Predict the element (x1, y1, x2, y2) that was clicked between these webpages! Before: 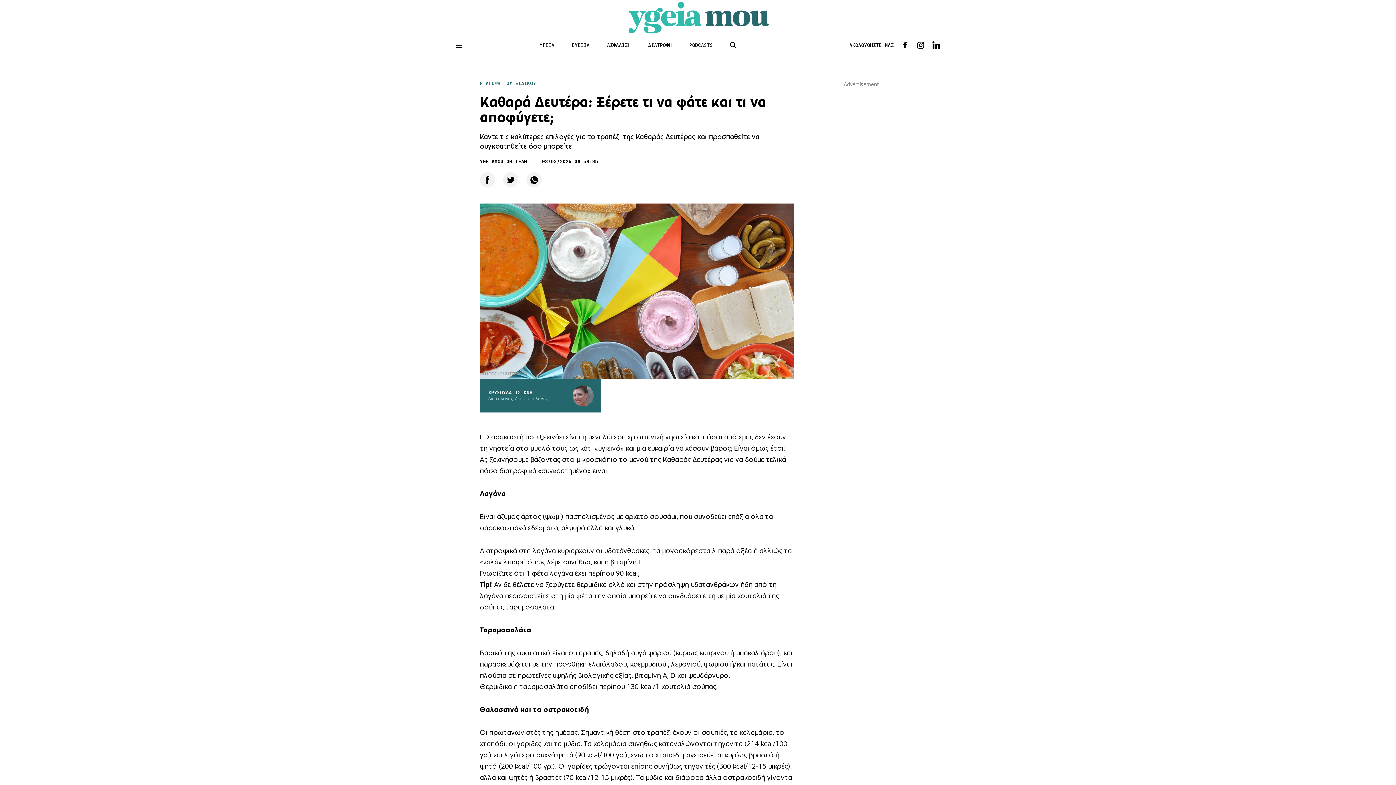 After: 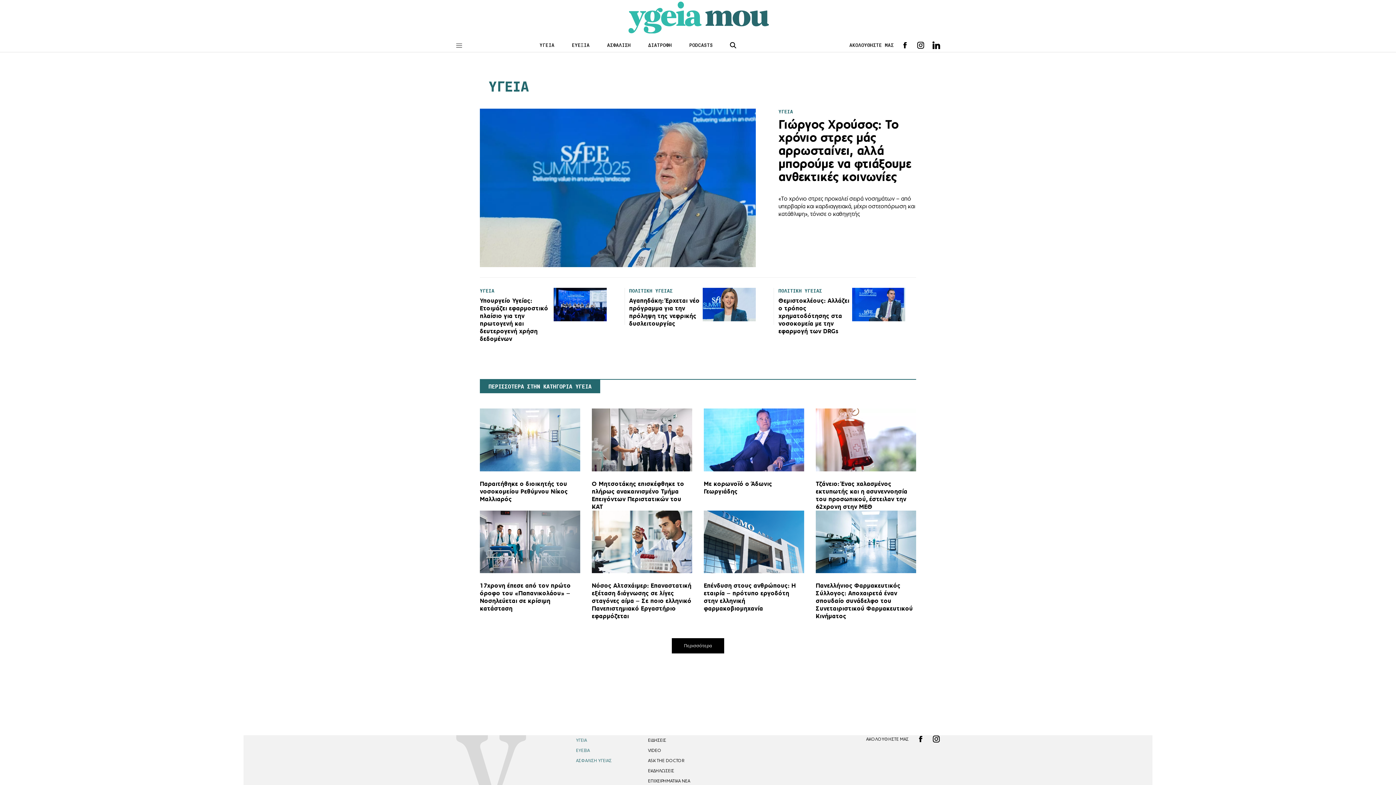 Action: label: ΥΓΕΙΑ bbox: (539, 42, 554, 48)